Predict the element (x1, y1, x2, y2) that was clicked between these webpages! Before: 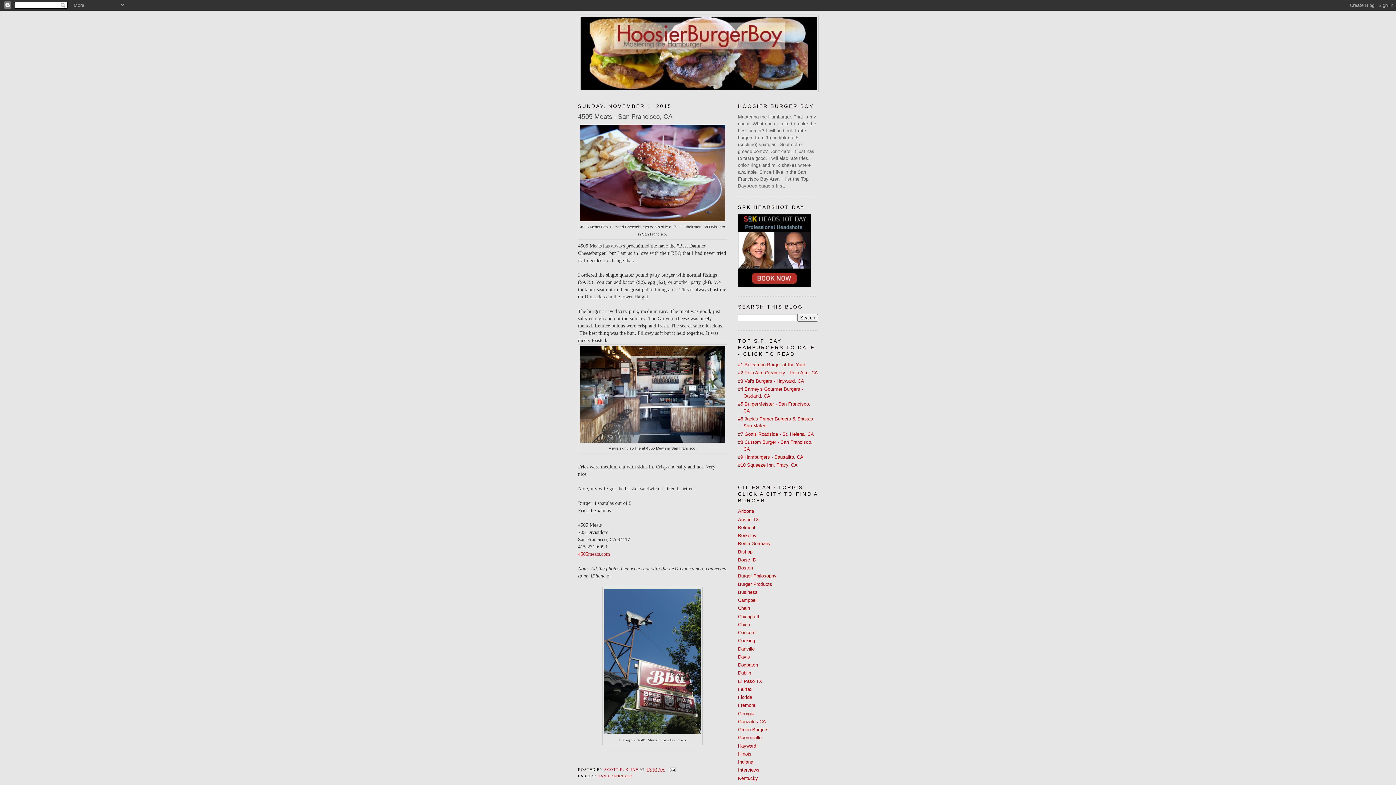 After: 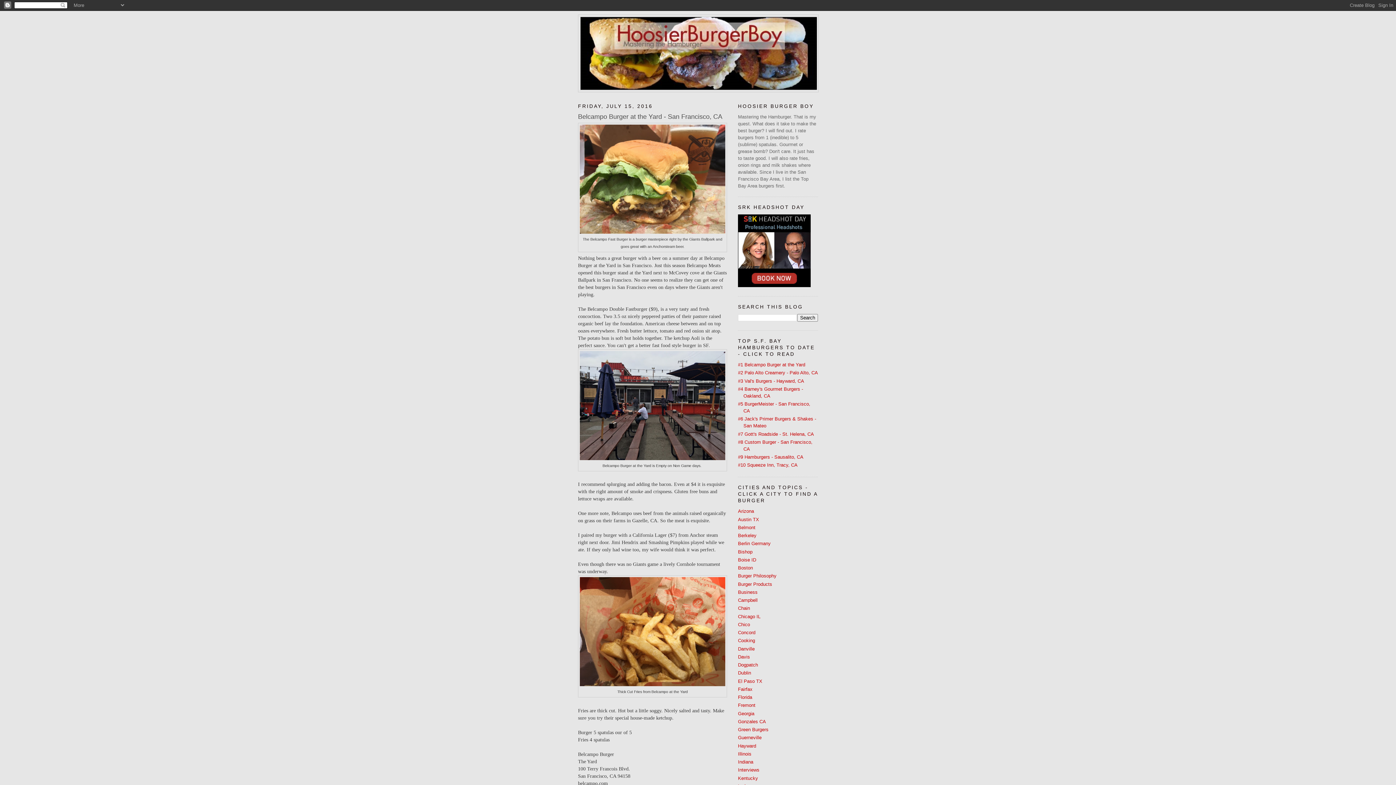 Action: bbox: (580, 17, 816, 89)